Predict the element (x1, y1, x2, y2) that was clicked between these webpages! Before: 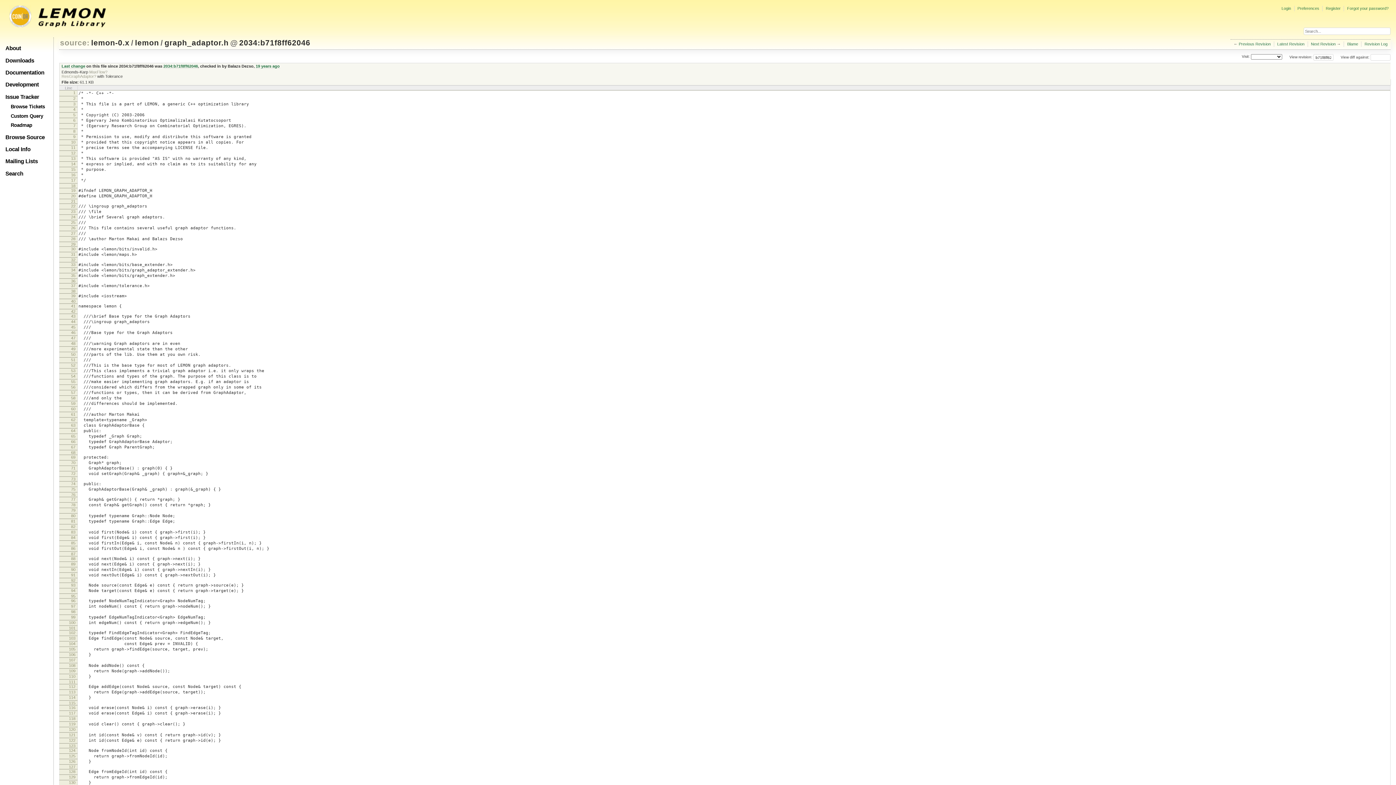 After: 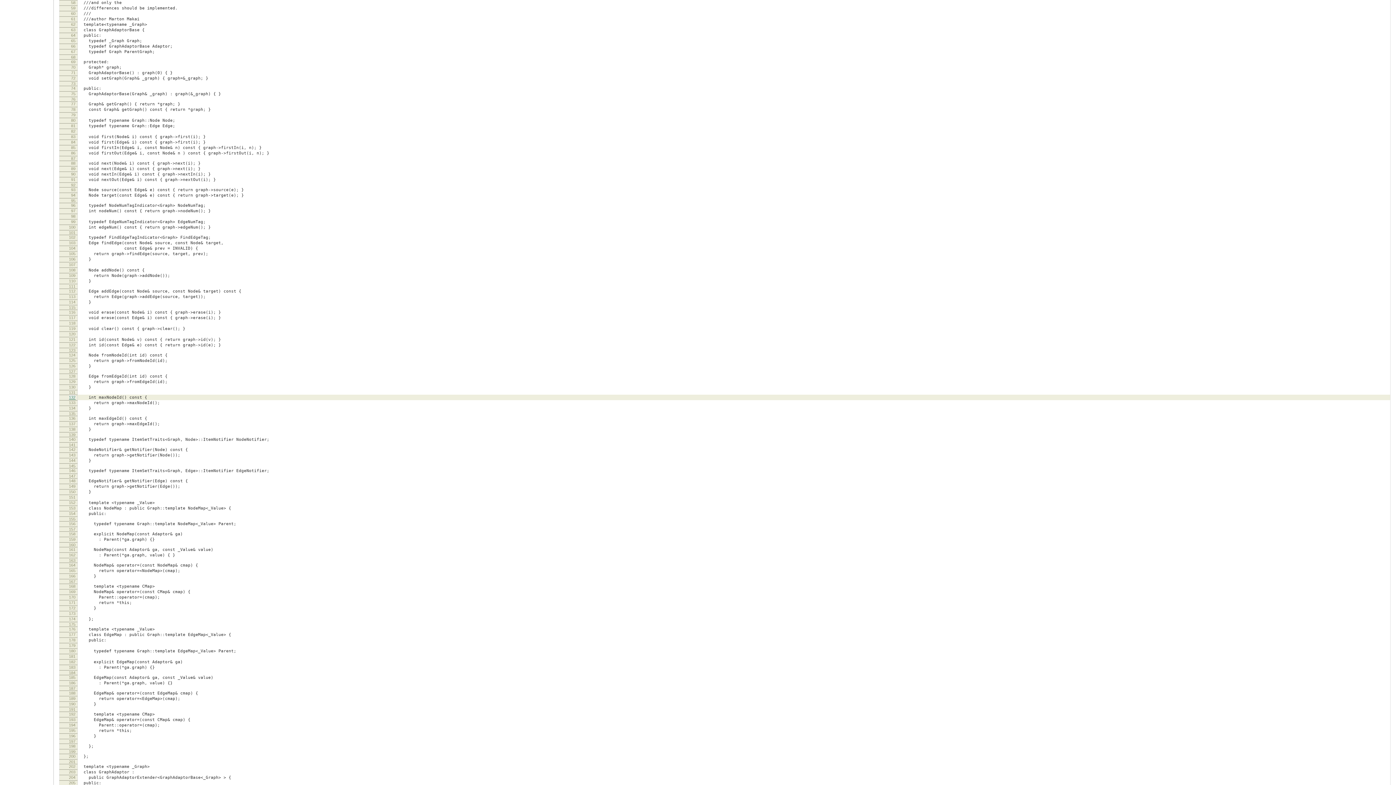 Action: label: 58 bbox: (71, 396, 75, 400)